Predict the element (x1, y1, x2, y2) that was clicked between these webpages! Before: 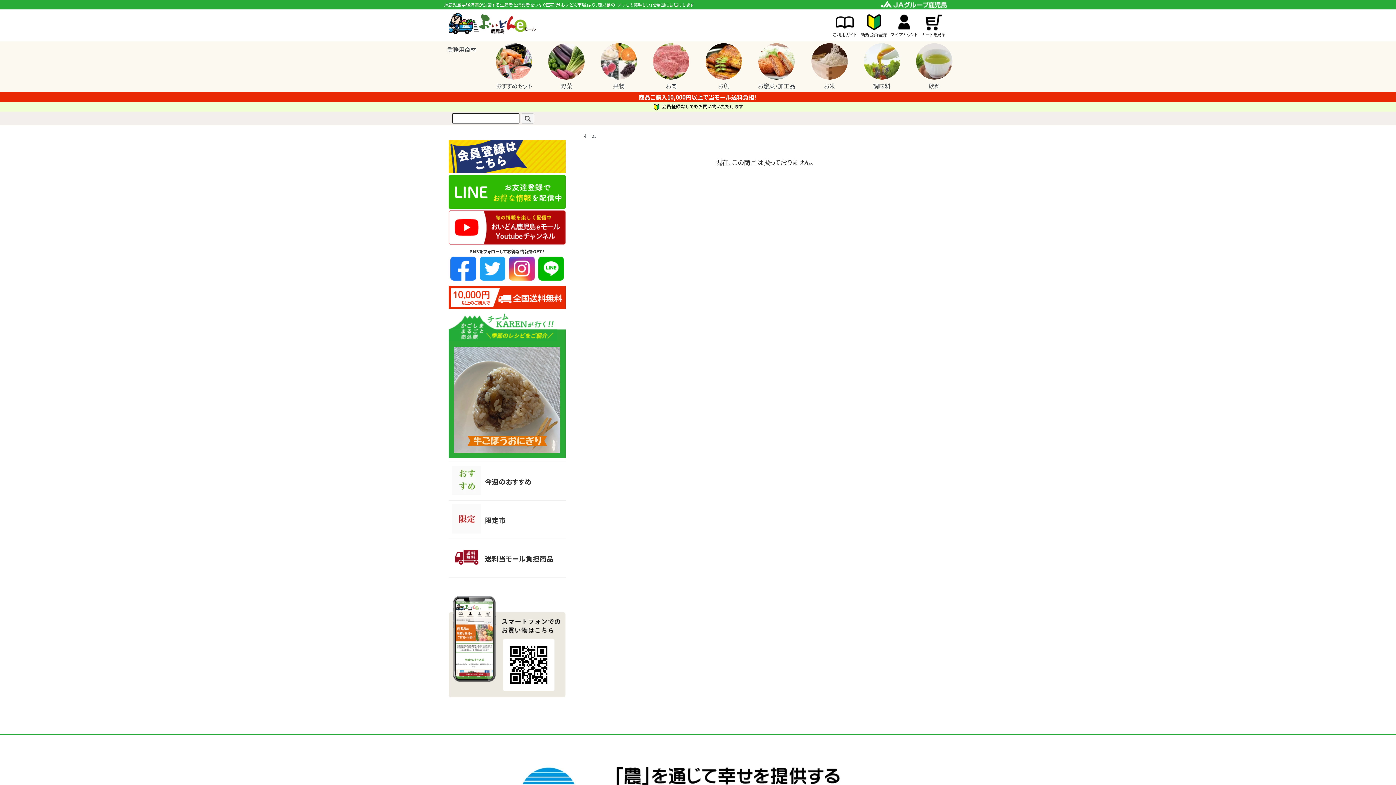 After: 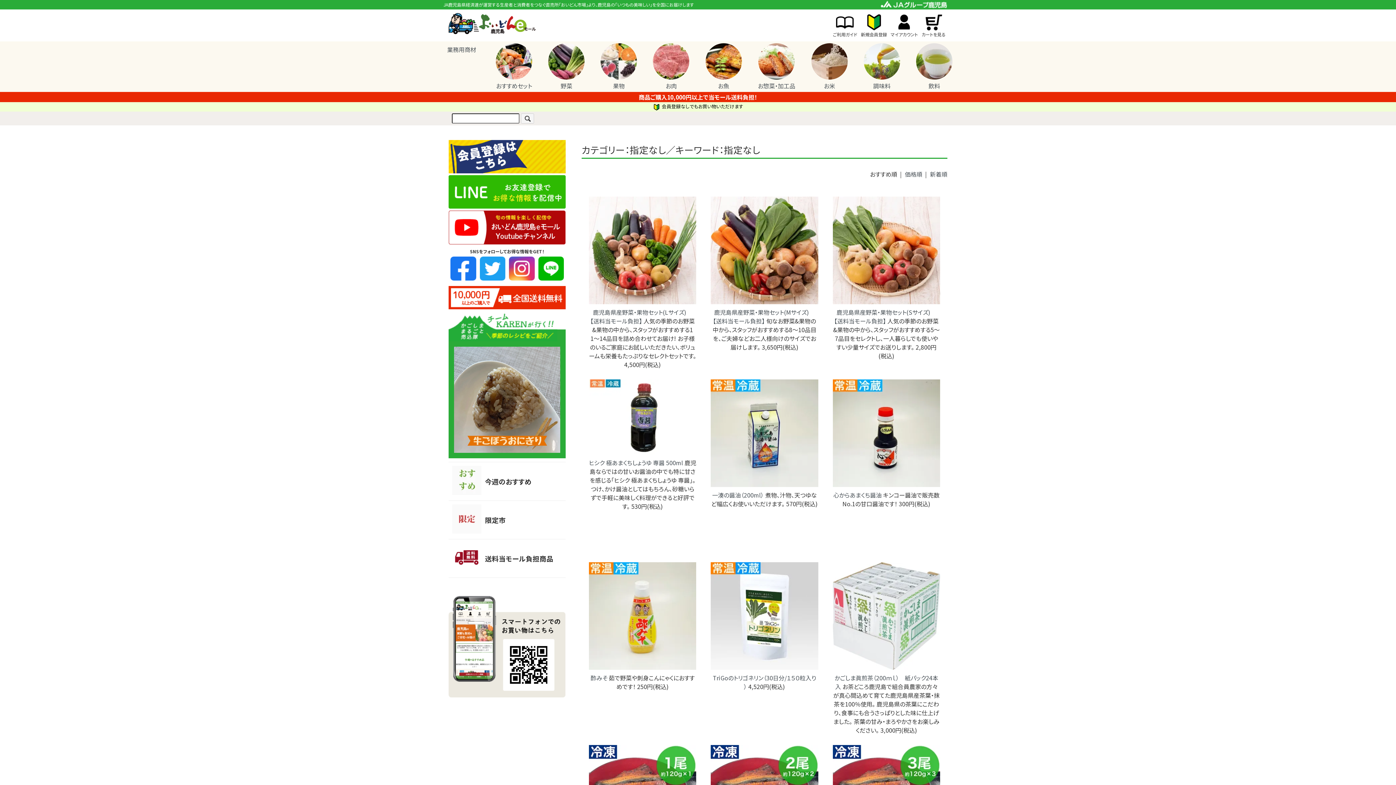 Action: bbox: (520, 113, 534, 123)